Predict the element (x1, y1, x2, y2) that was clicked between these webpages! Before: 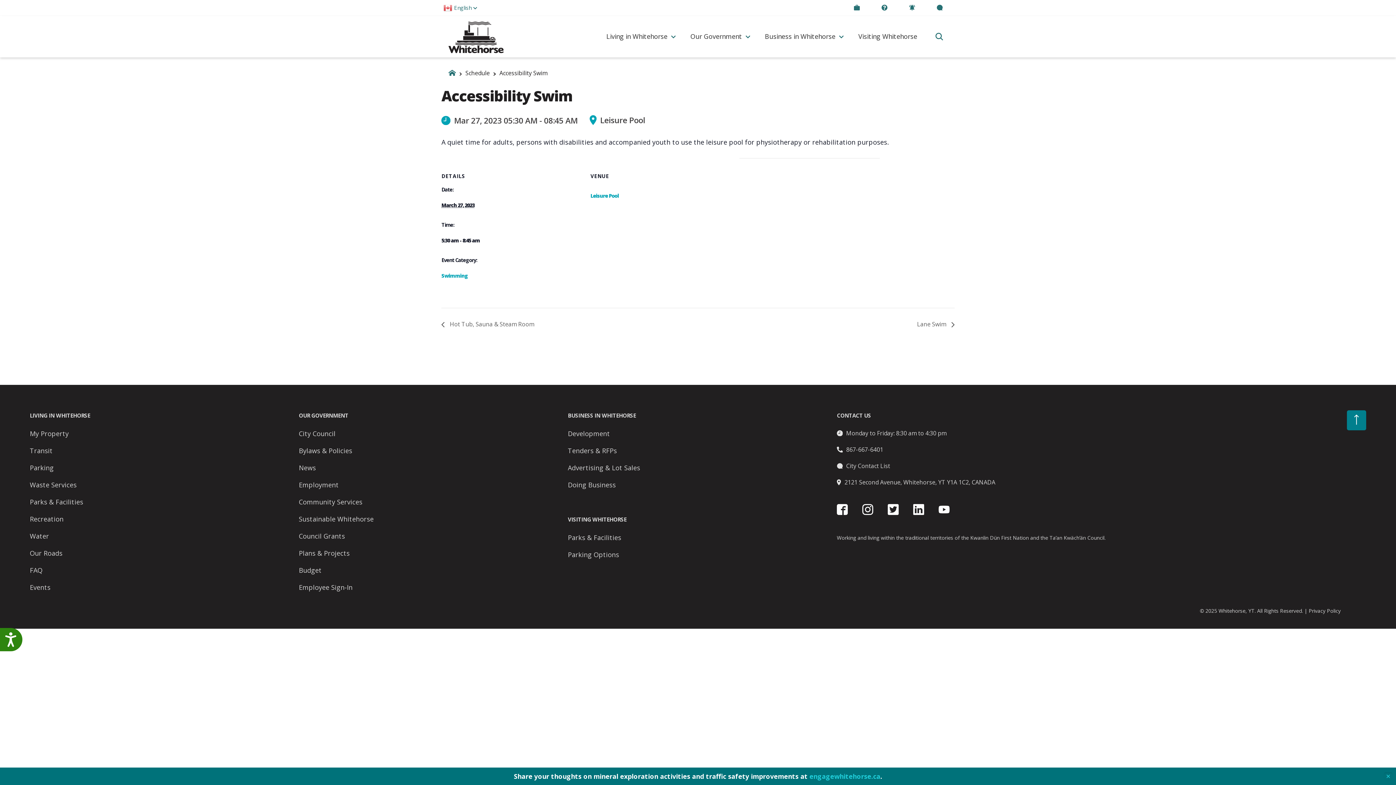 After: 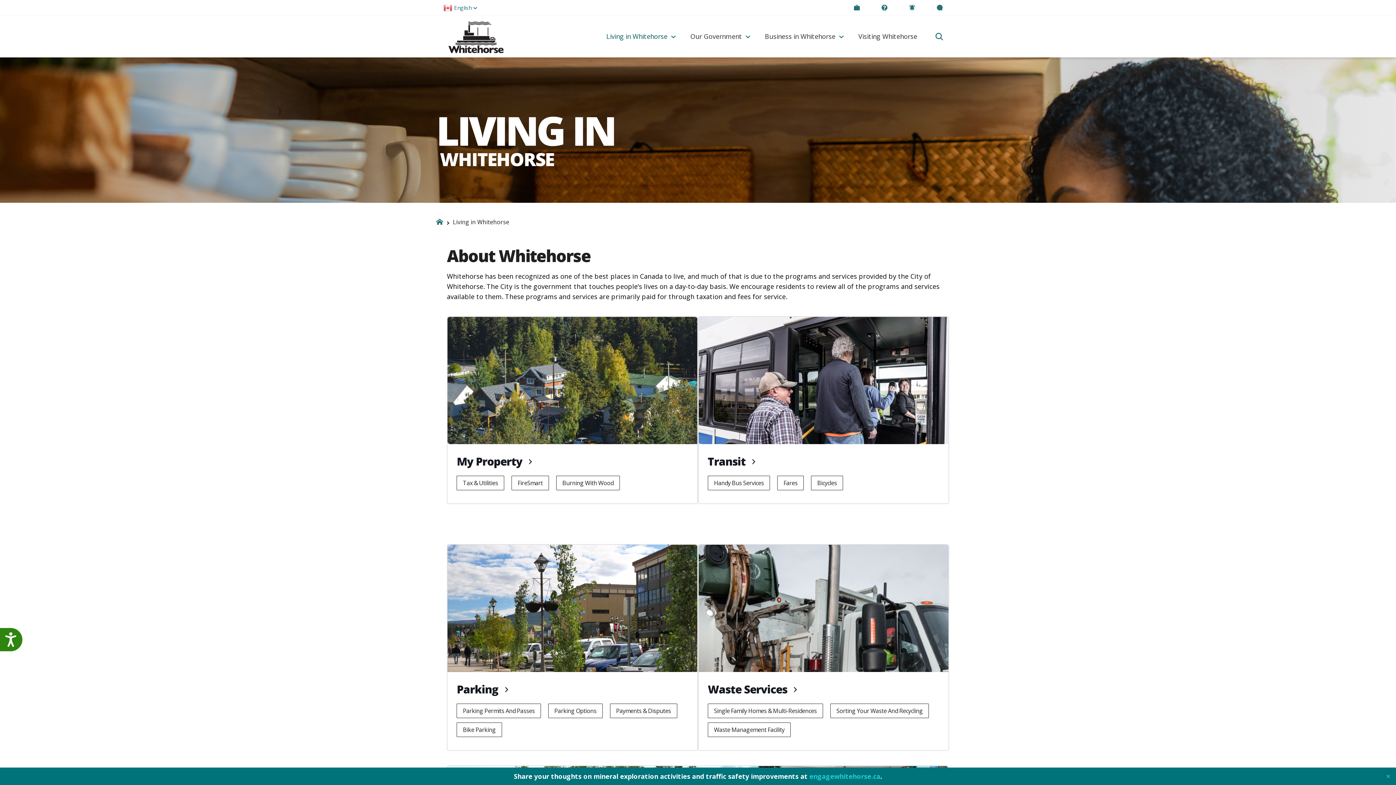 Action: bbox: (599, 25, 683, 47) label: Living in Whitehorse